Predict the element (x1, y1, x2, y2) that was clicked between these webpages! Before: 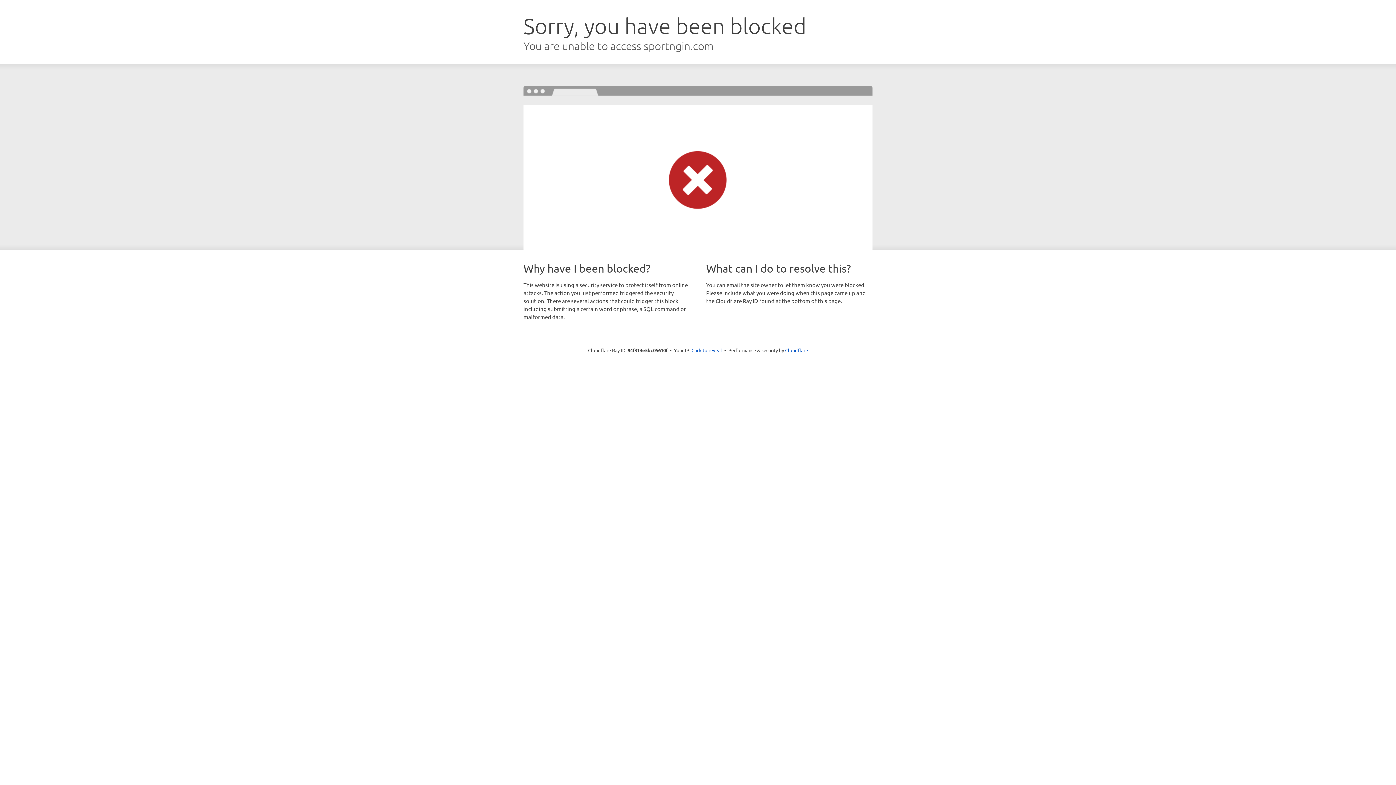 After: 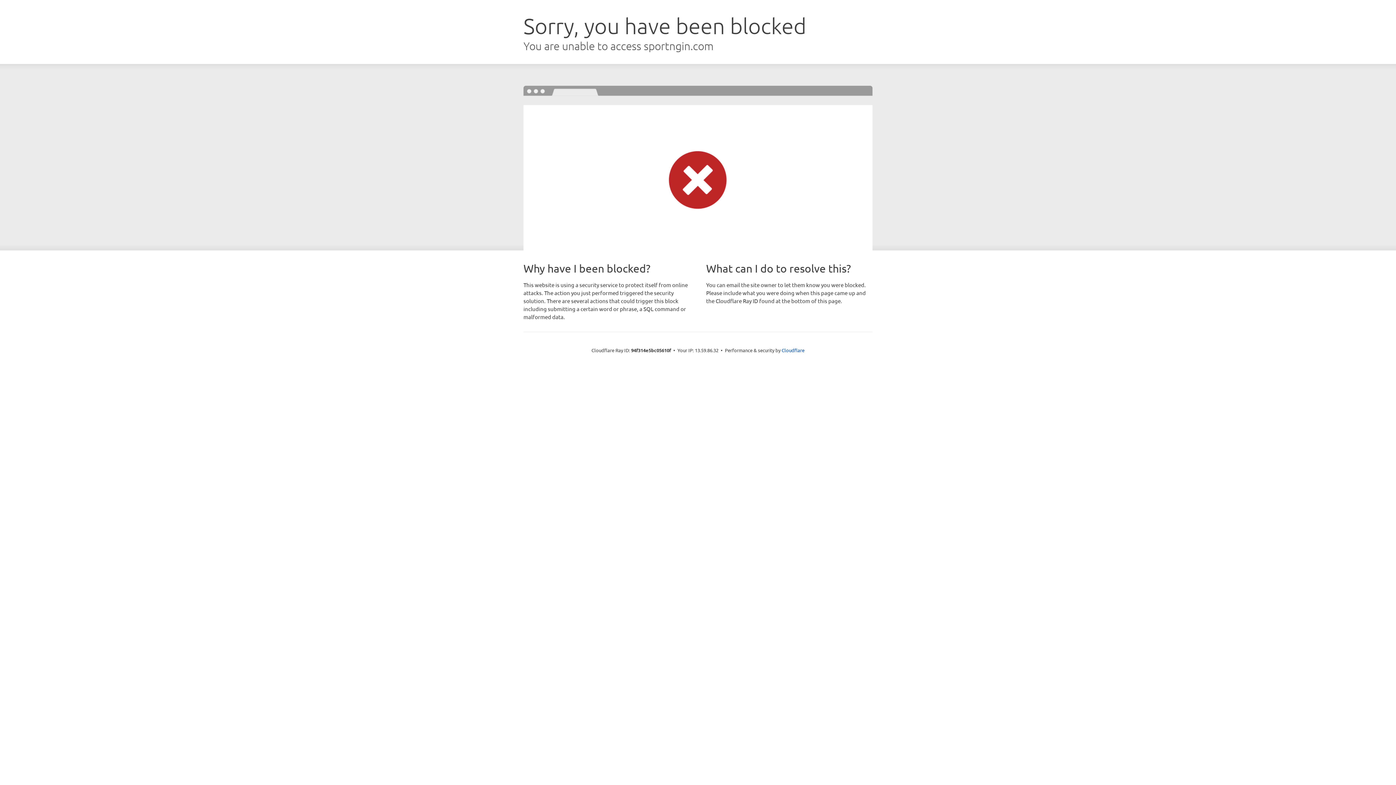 Action: label: Click to reveal bbox: (691, 346, 722, 353)